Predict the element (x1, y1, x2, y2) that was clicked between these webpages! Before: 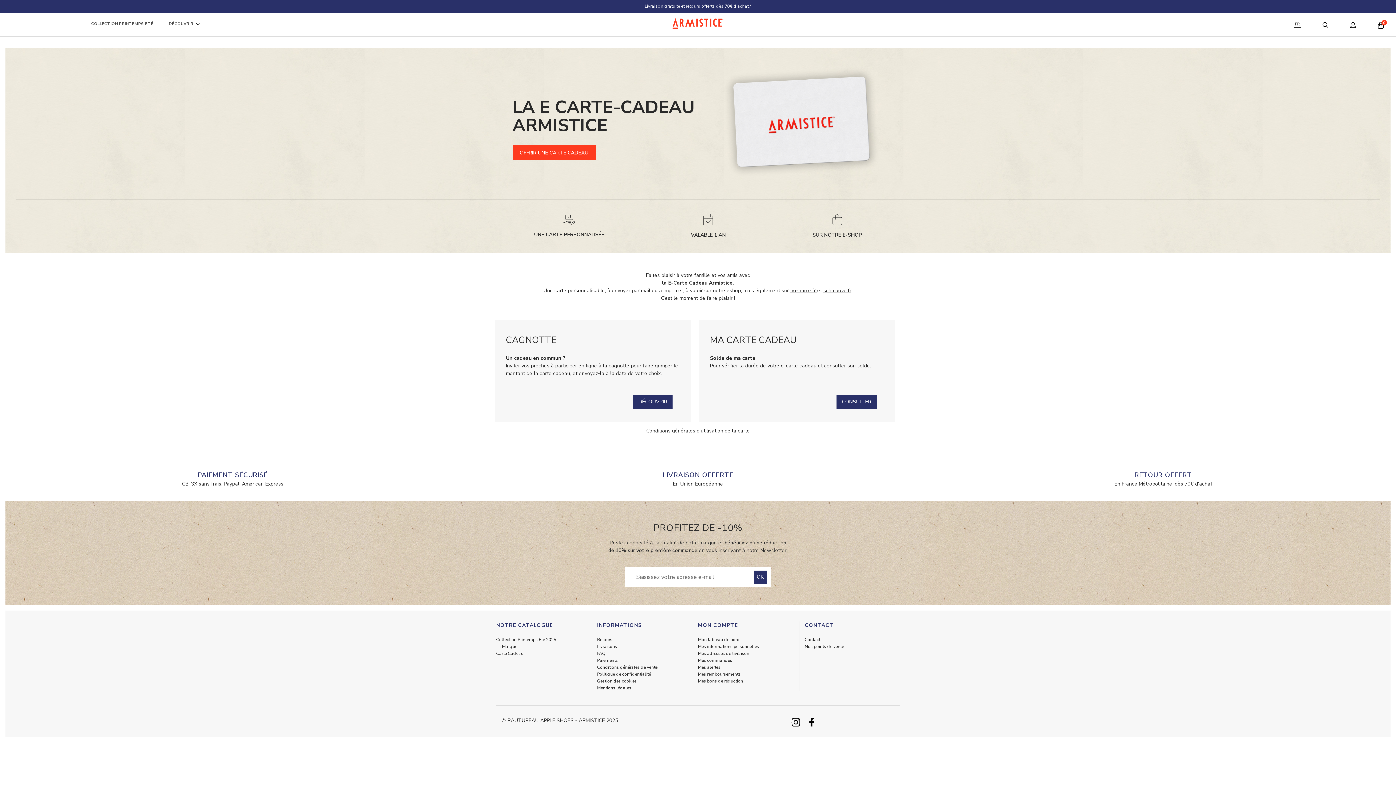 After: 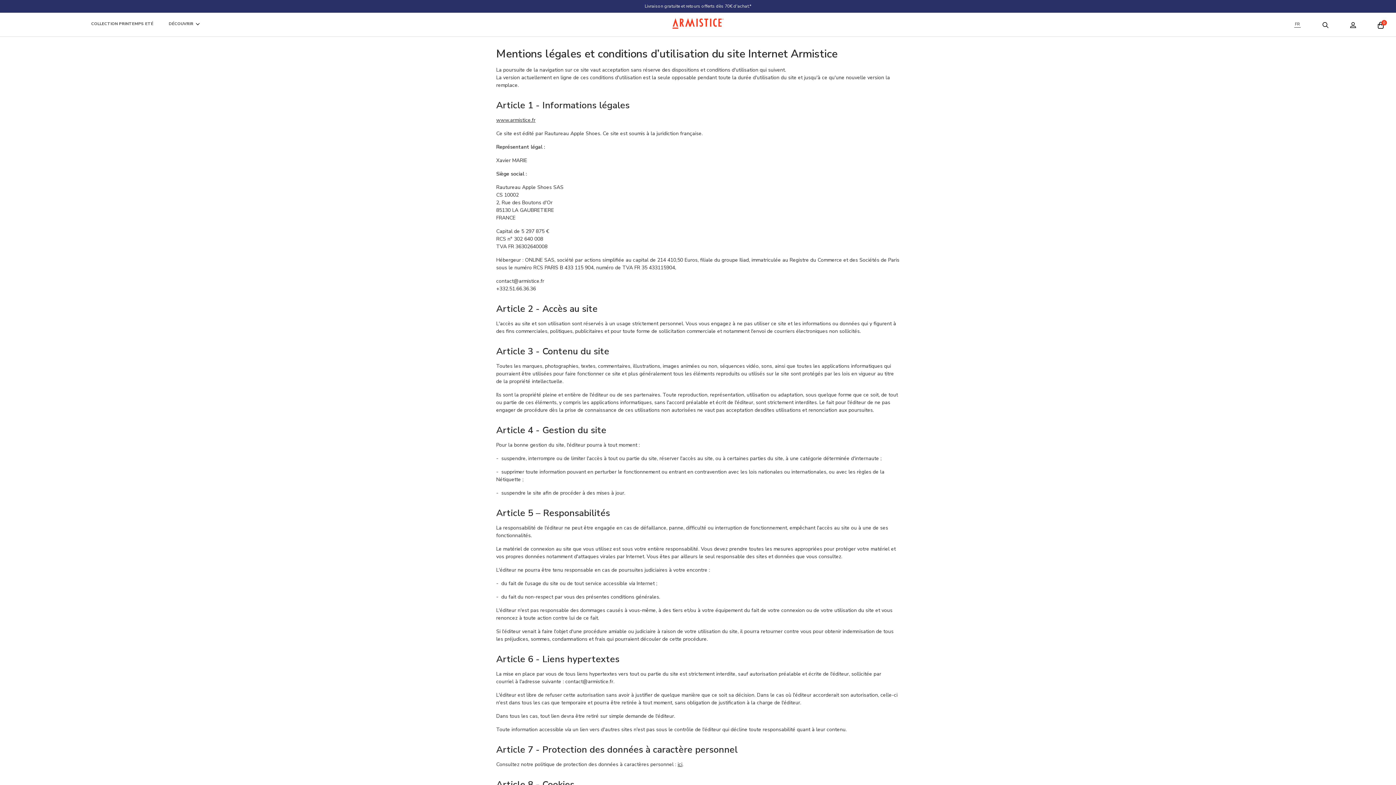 Action: label: Mentions légales bbox: (597, 685, 631, 691)